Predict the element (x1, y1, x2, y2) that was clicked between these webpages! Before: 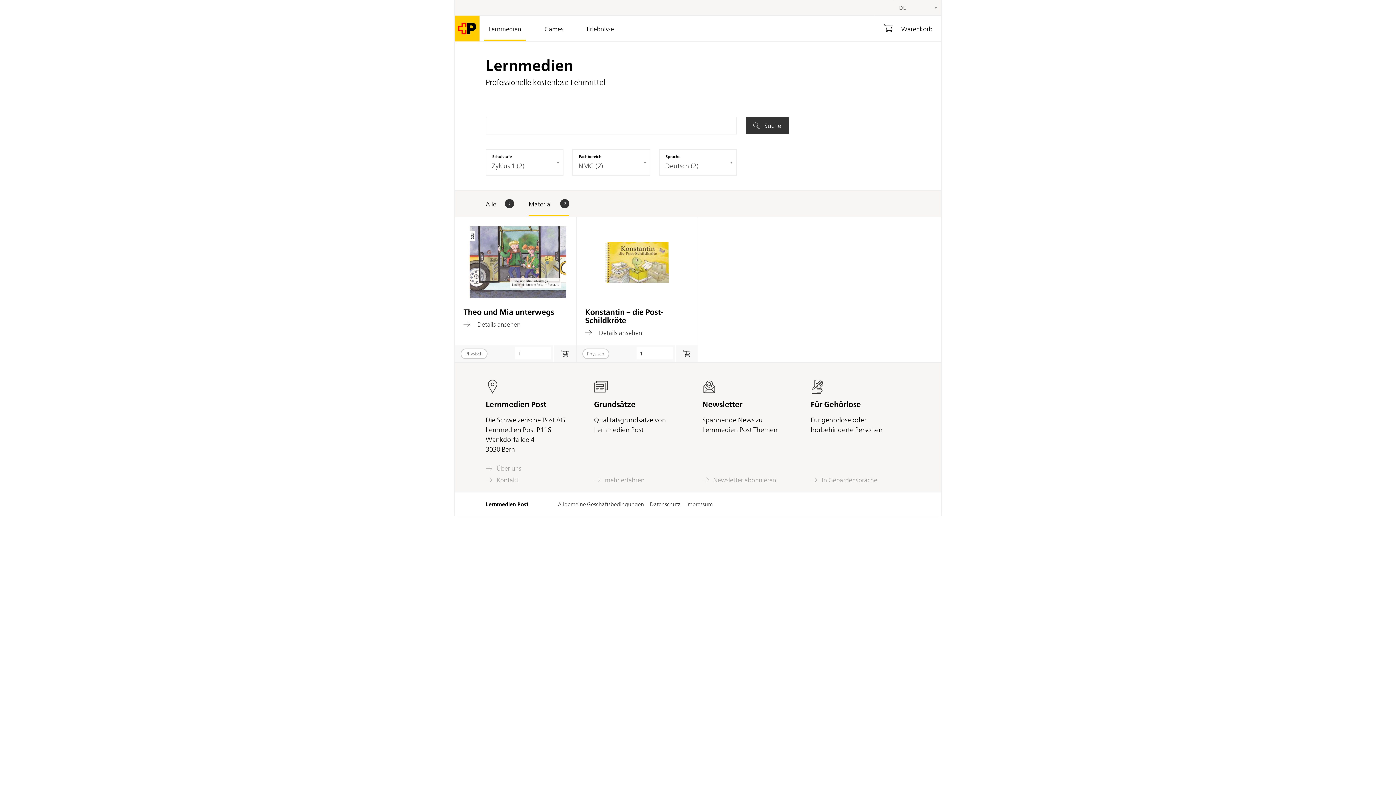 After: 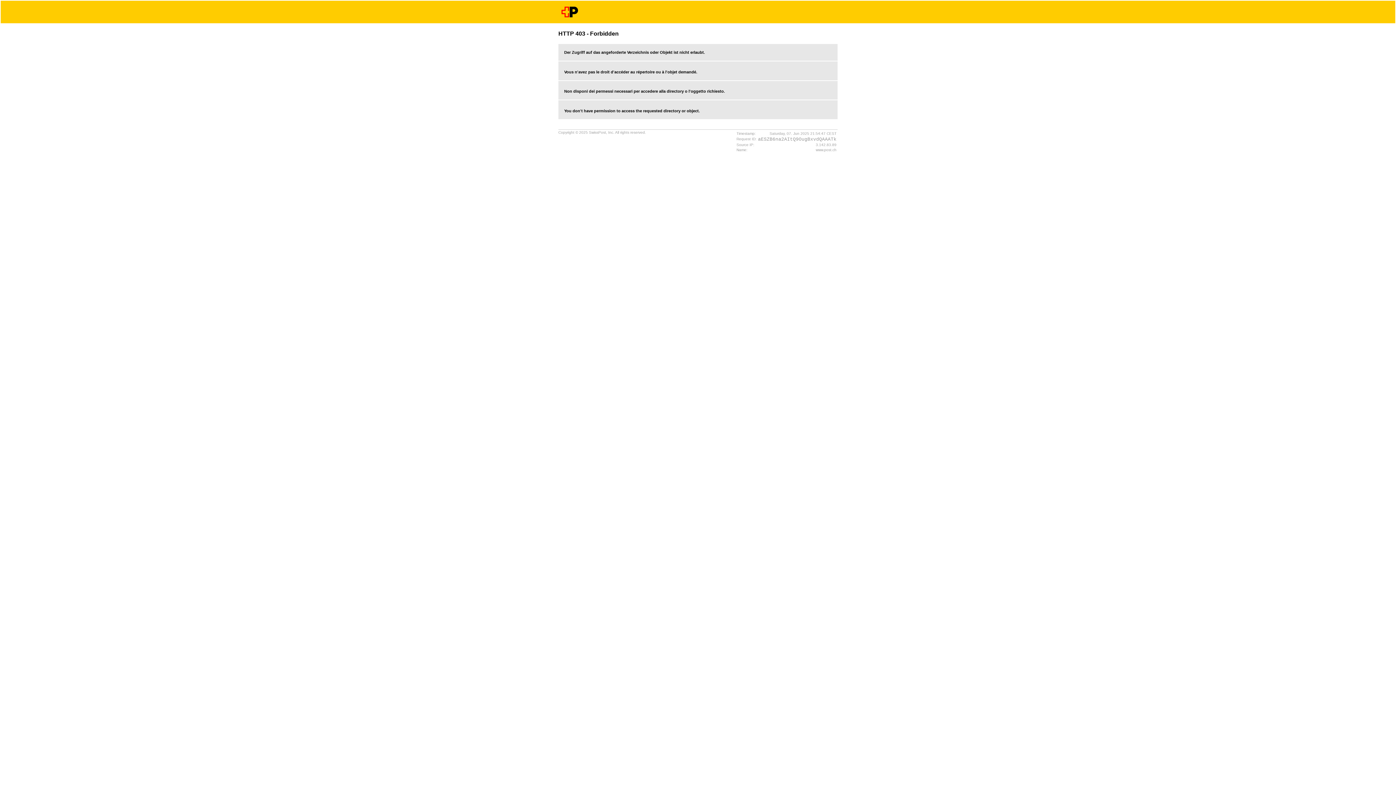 Action: bbox: (686, 500, 712, 508) label: Impressum